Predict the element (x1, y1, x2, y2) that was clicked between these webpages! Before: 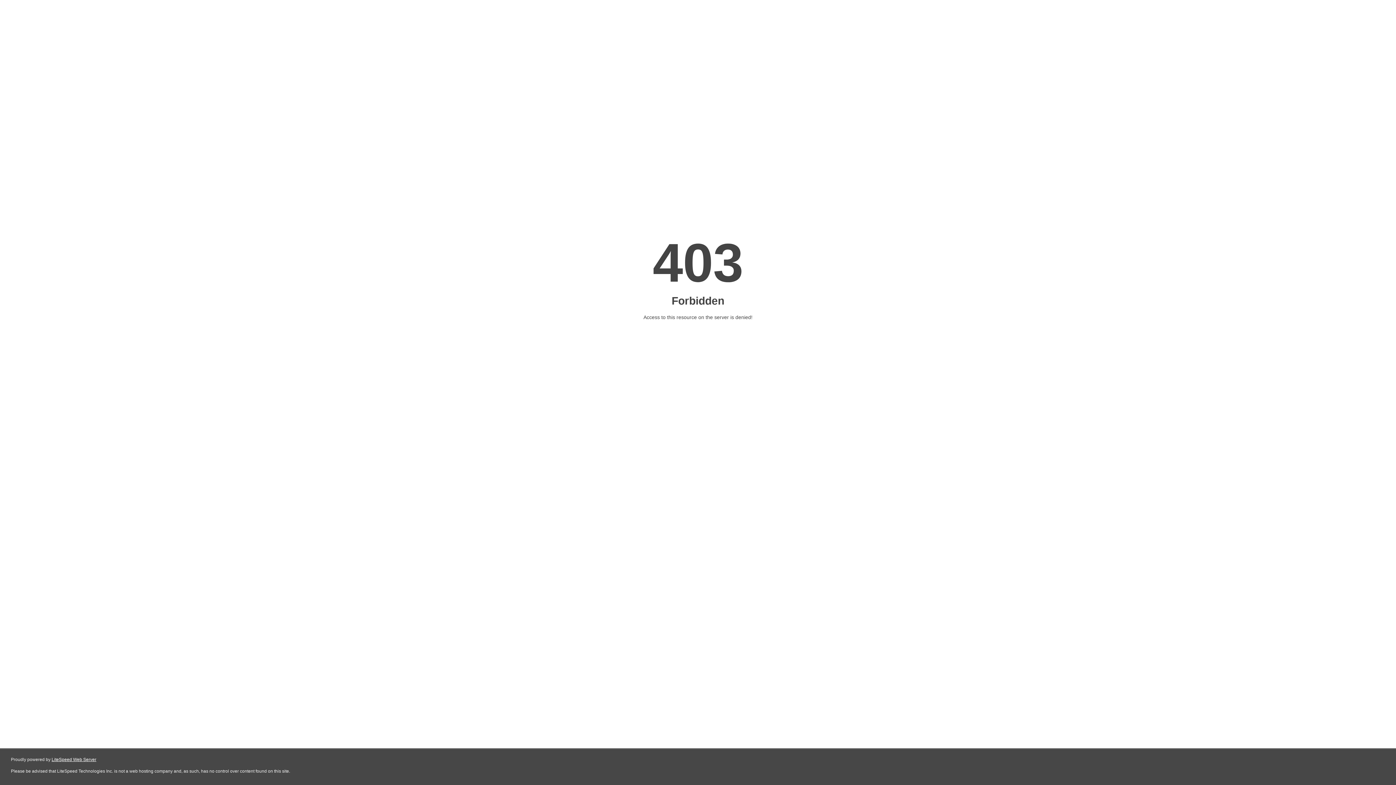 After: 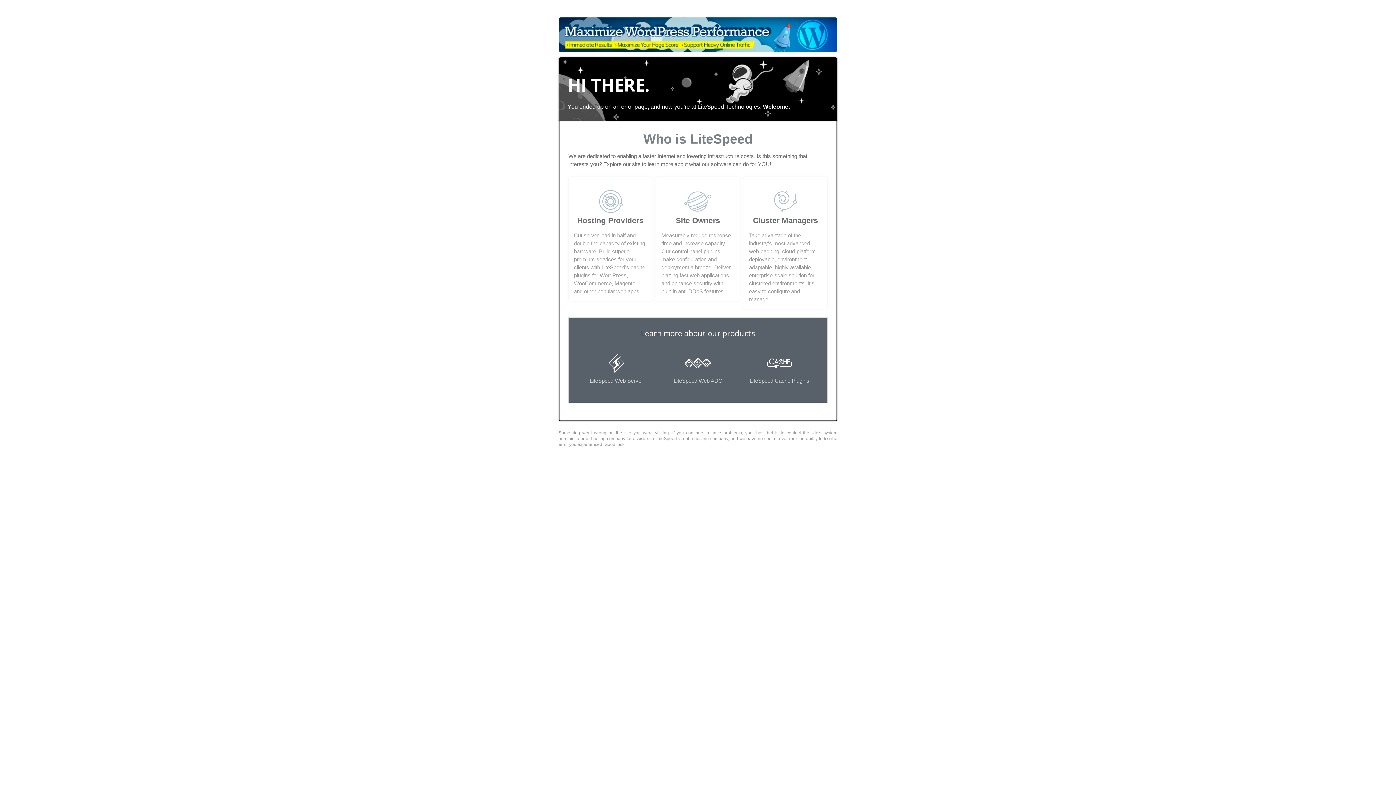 Action: bbox: (51, 757, 96, 762) label: LiteSpeed Web Server